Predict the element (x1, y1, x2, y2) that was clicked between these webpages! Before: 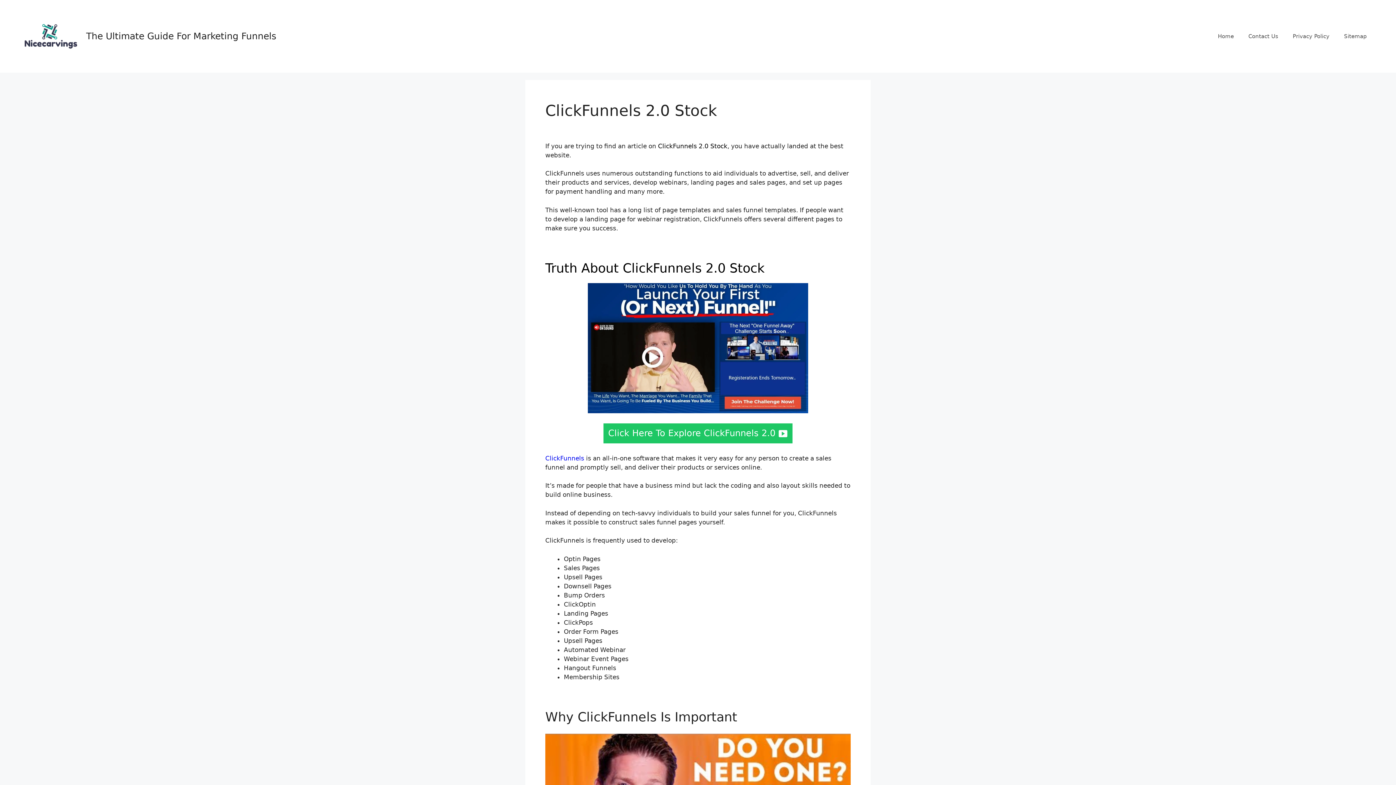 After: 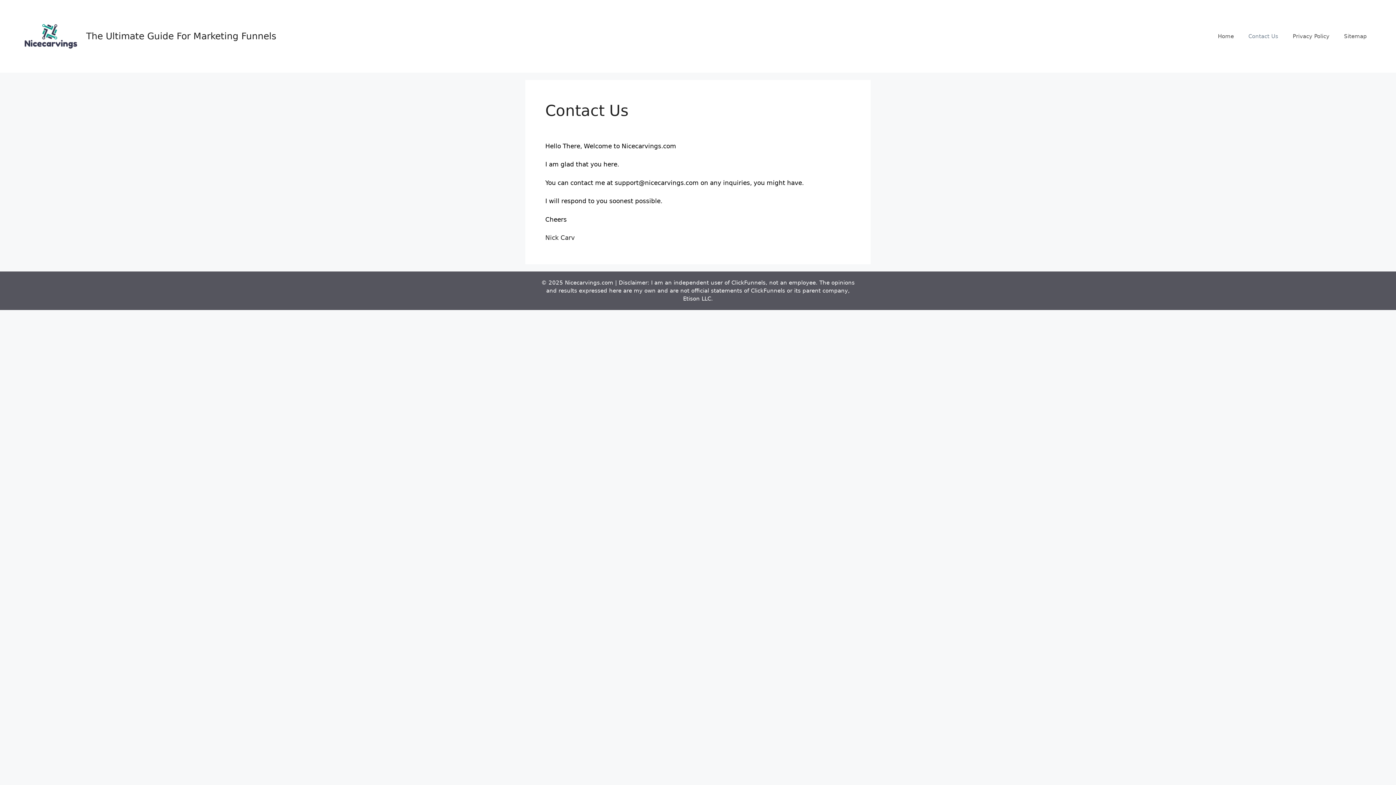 Action: label: Contact Us bbox: (1241, 25, 1285, 47)